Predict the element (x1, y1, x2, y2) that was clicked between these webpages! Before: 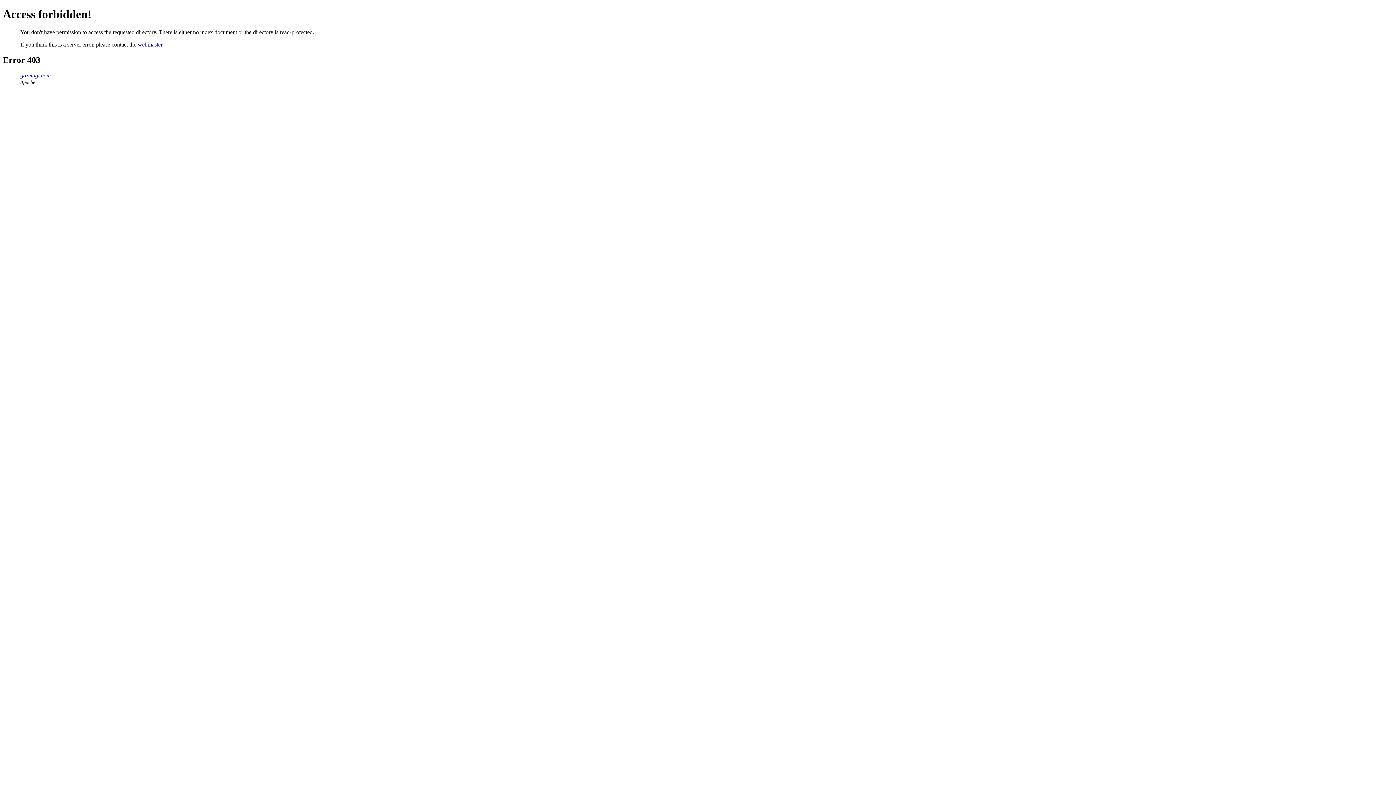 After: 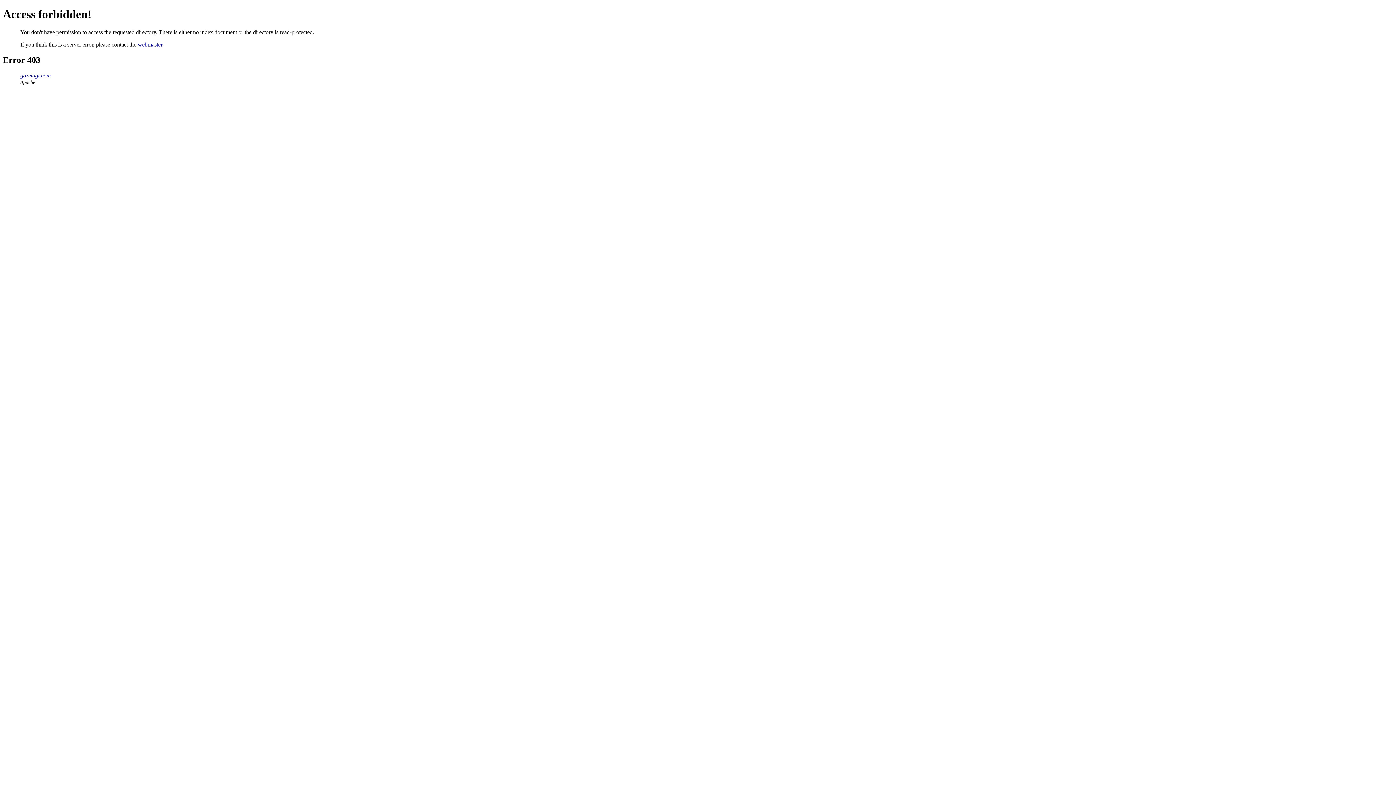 Action: bbox: (137, 41, 162, 47) label: webmaster